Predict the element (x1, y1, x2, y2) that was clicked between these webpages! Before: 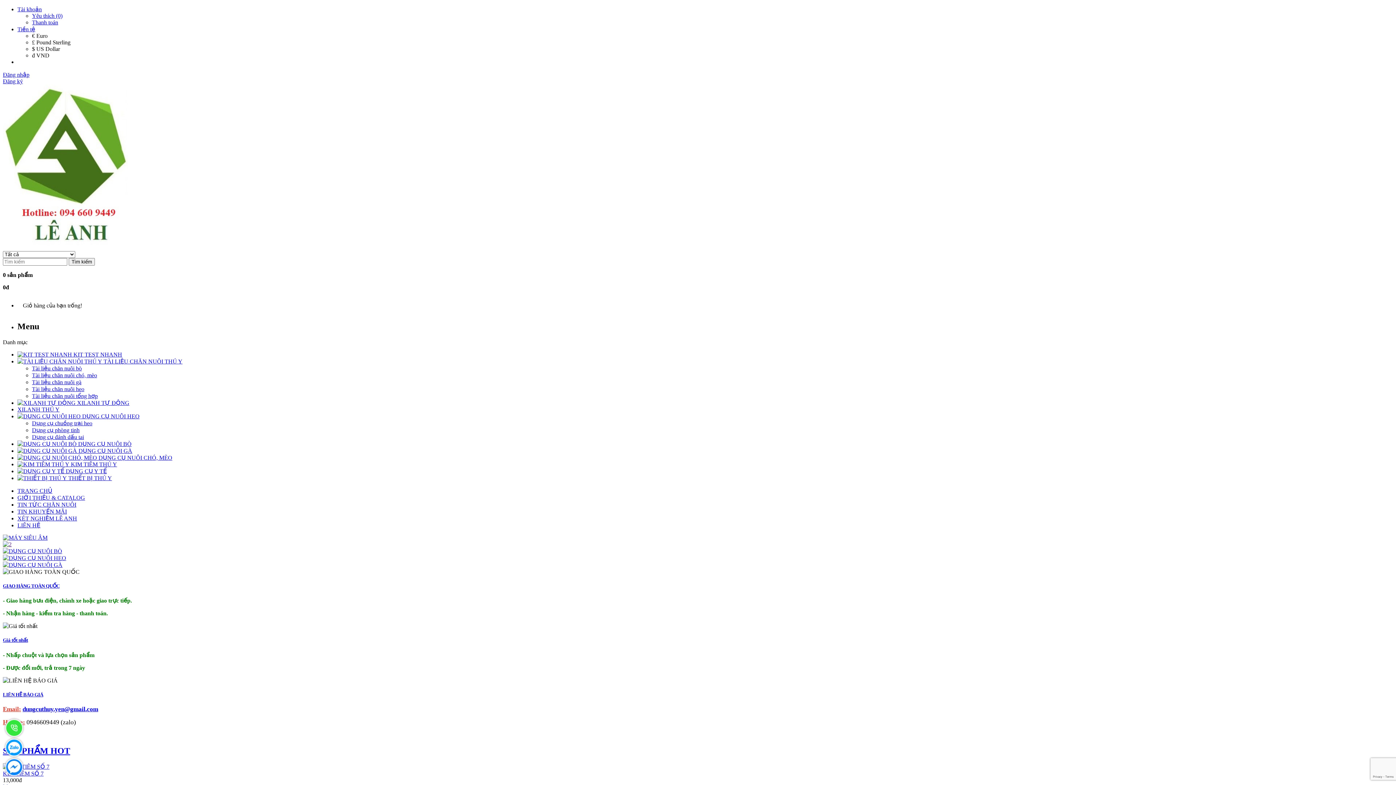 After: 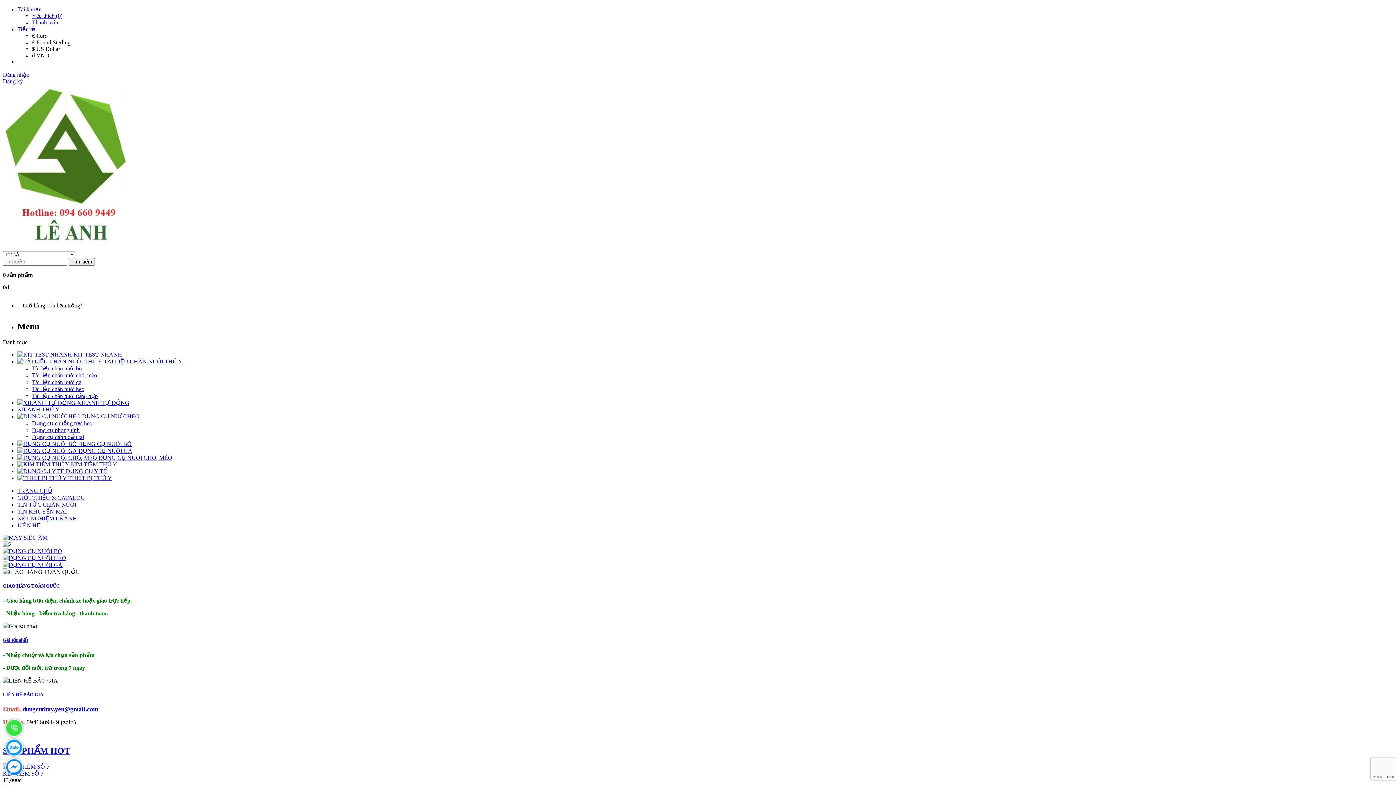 Action: label: GIỚI THIỆU & CATALOG bbox: (17, 494, 85, 501)